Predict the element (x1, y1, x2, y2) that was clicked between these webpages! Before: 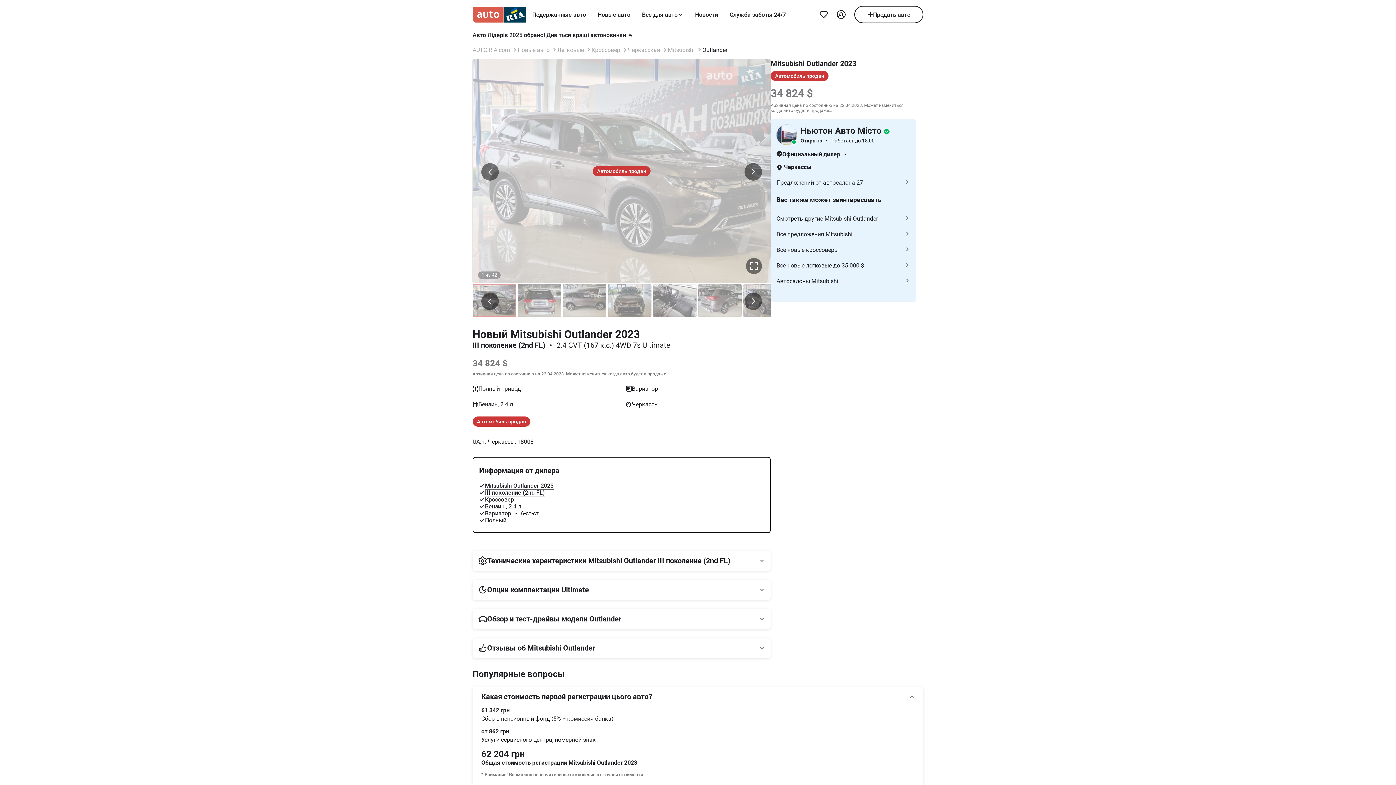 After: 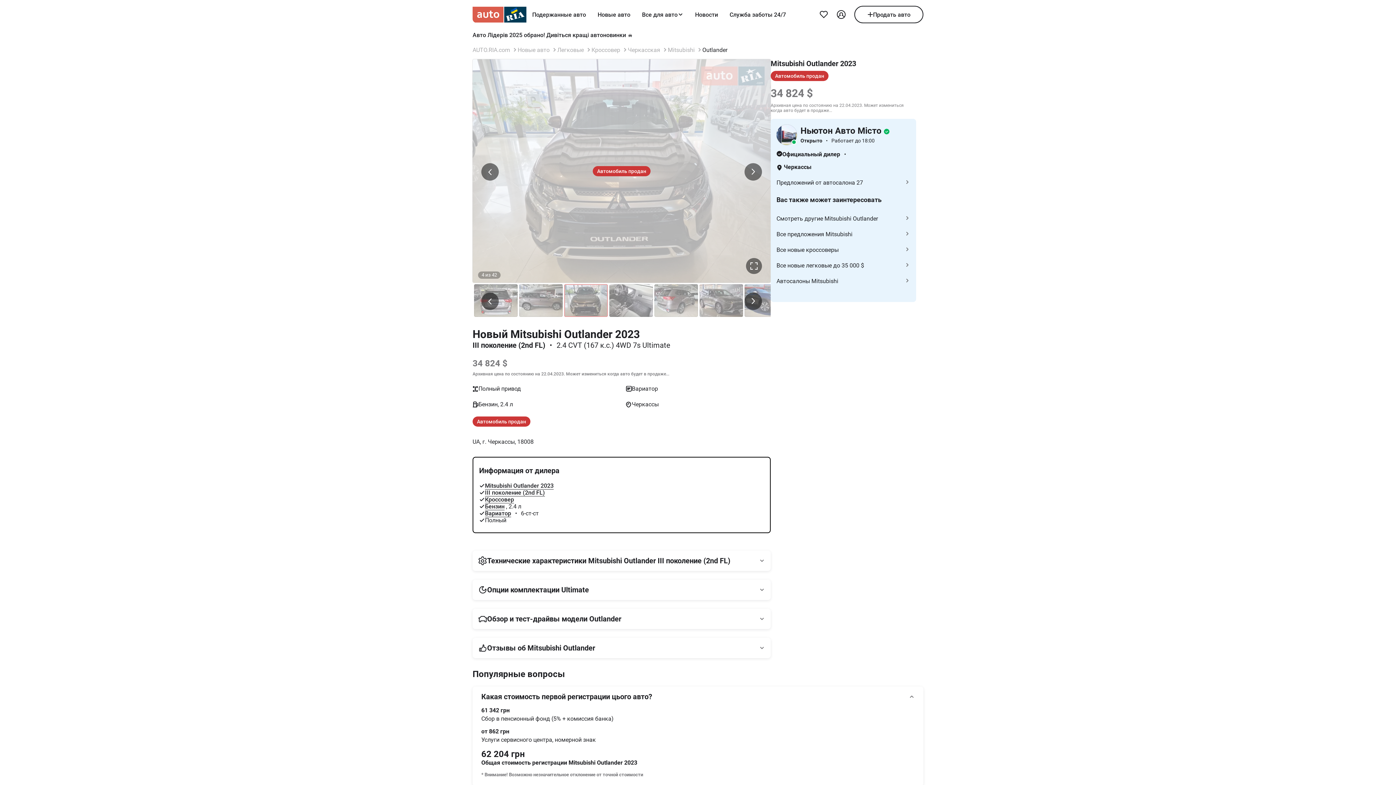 Action: bbox: (608, 284, 651, 317)